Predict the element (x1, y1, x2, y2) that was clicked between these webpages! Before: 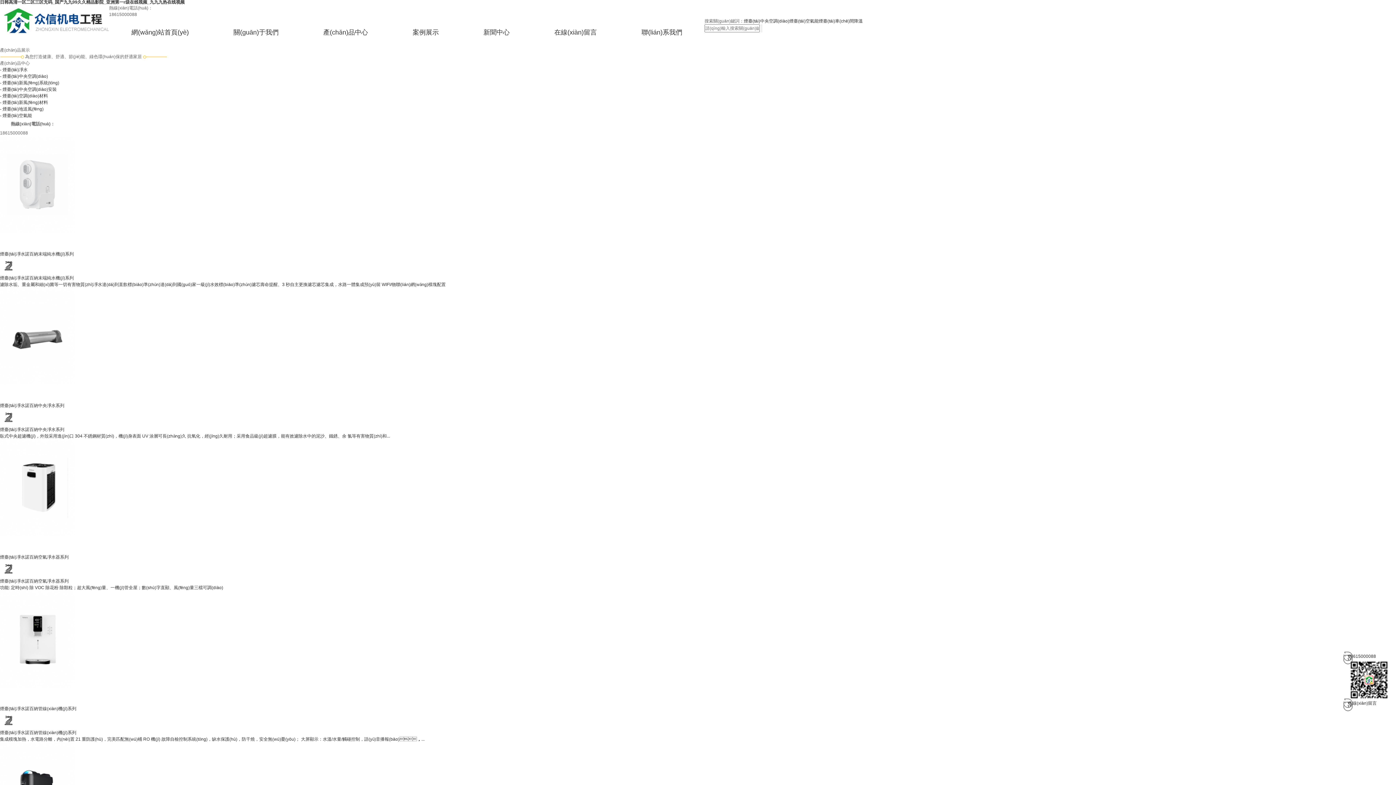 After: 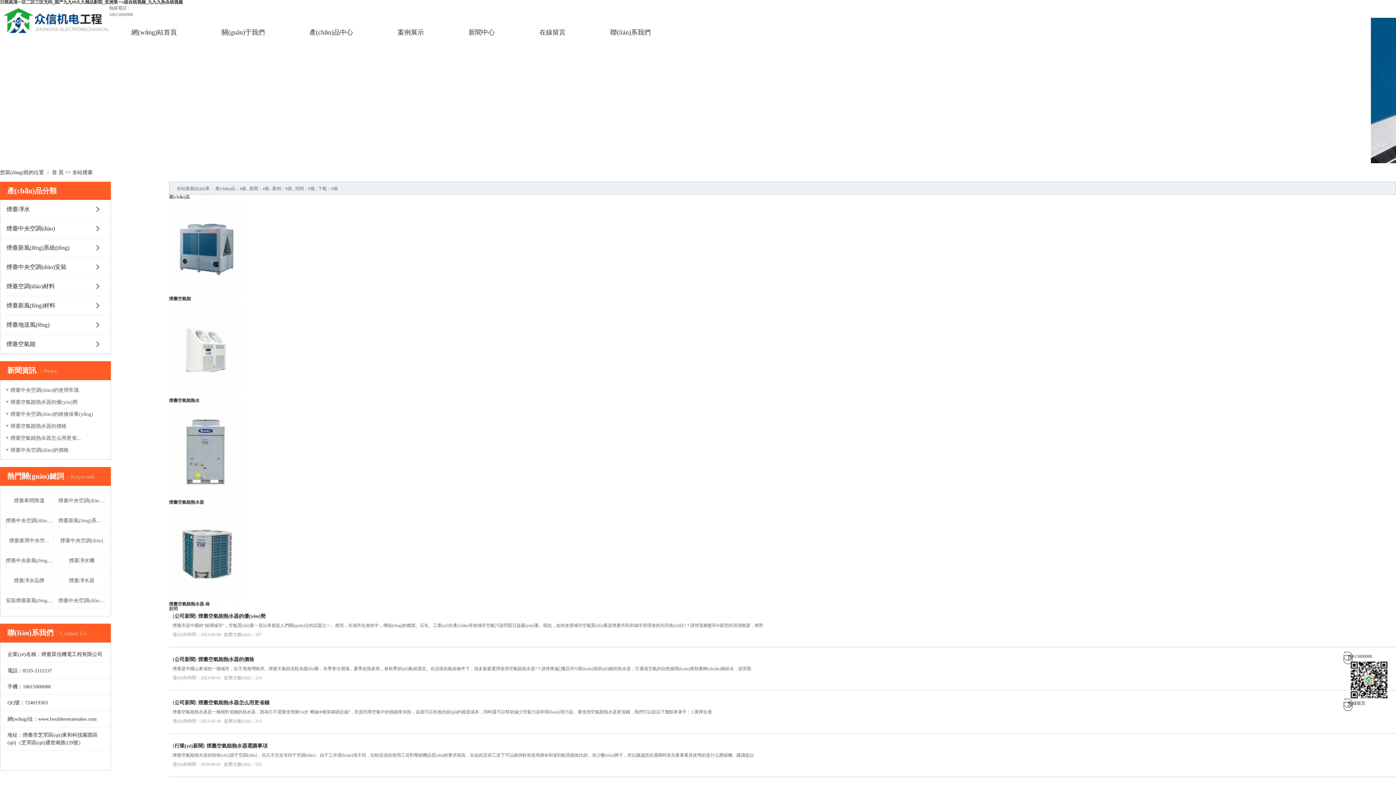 Action: label: 煙臺(tái)空氣能 bbox: (789, 18, 818, 23)